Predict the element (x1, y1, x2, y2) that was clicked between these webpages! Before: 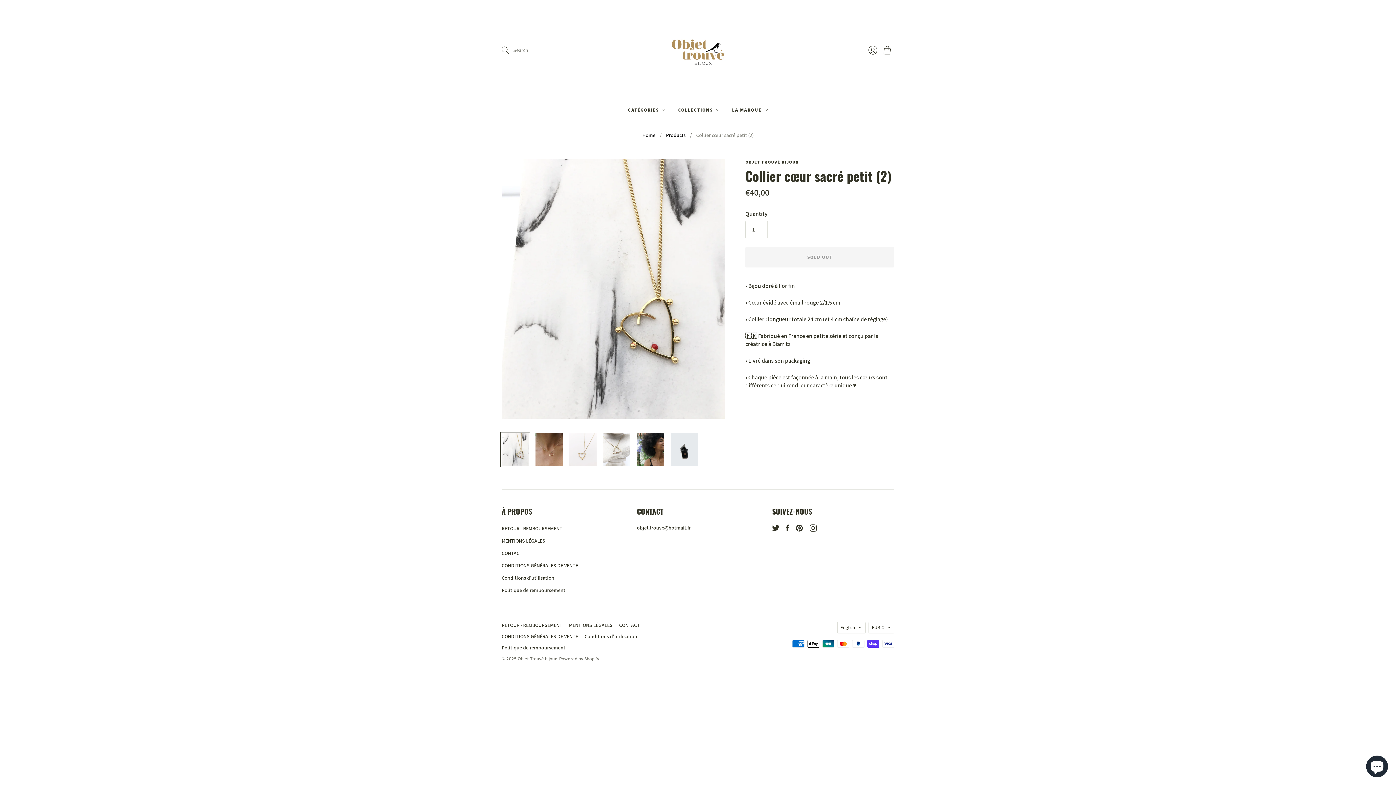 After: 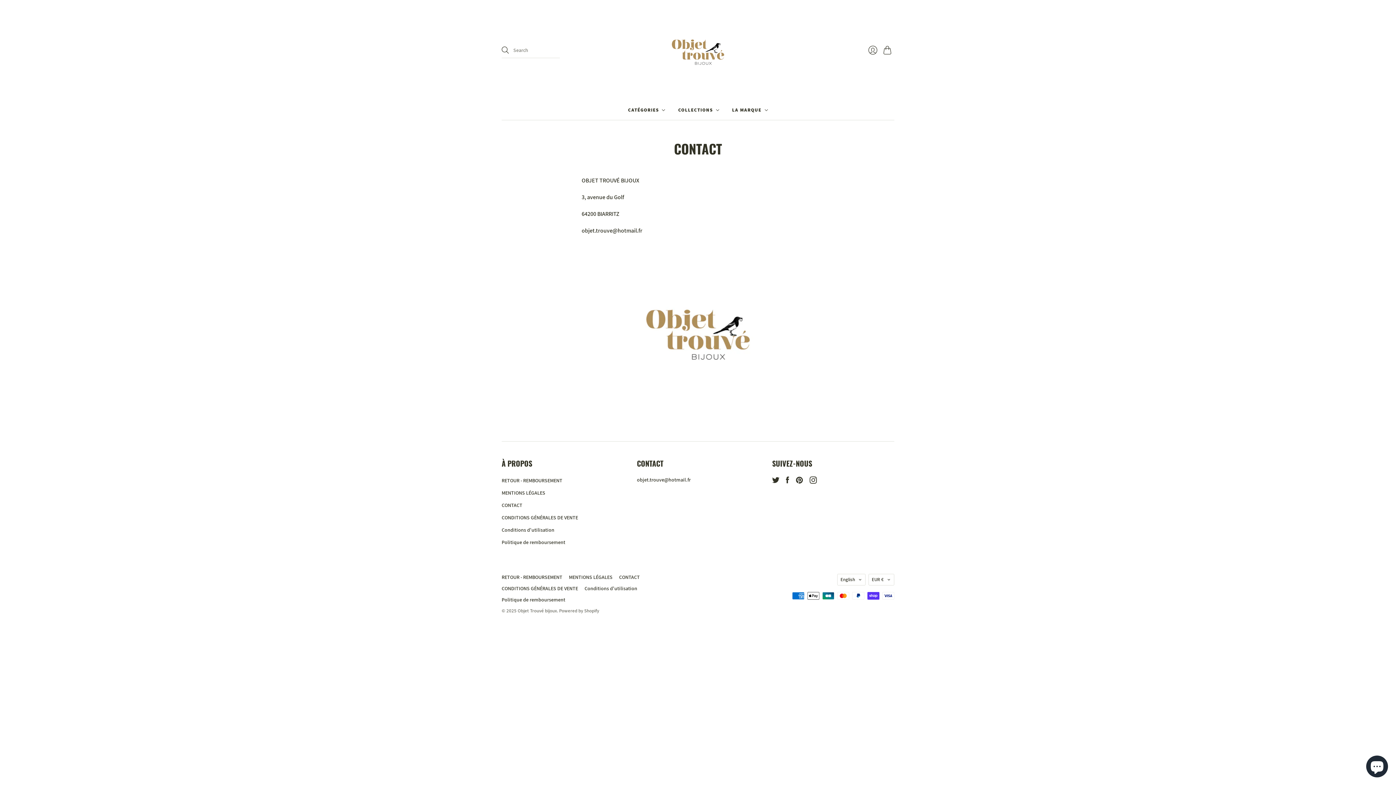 Action: label: CONTACT bbox: (501, 550, 522, 556)